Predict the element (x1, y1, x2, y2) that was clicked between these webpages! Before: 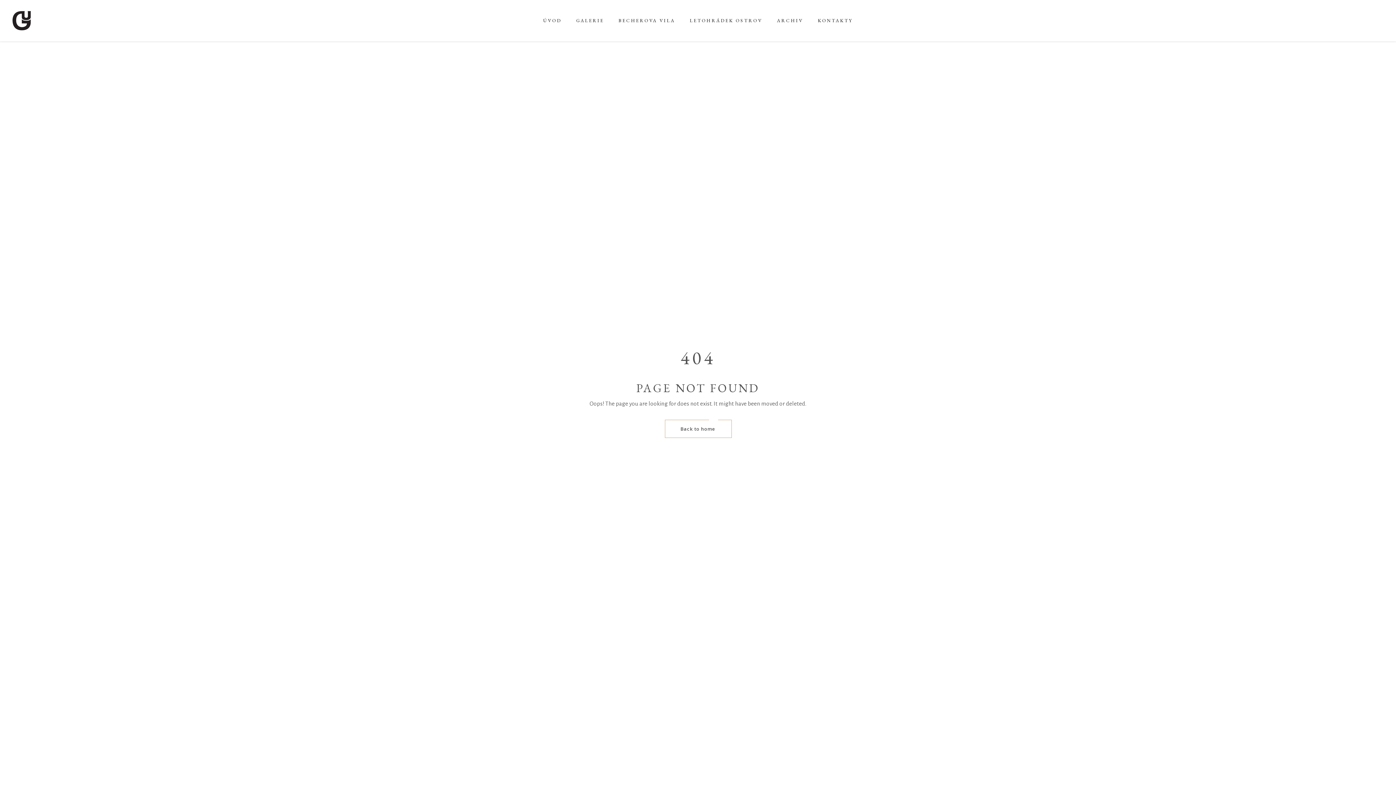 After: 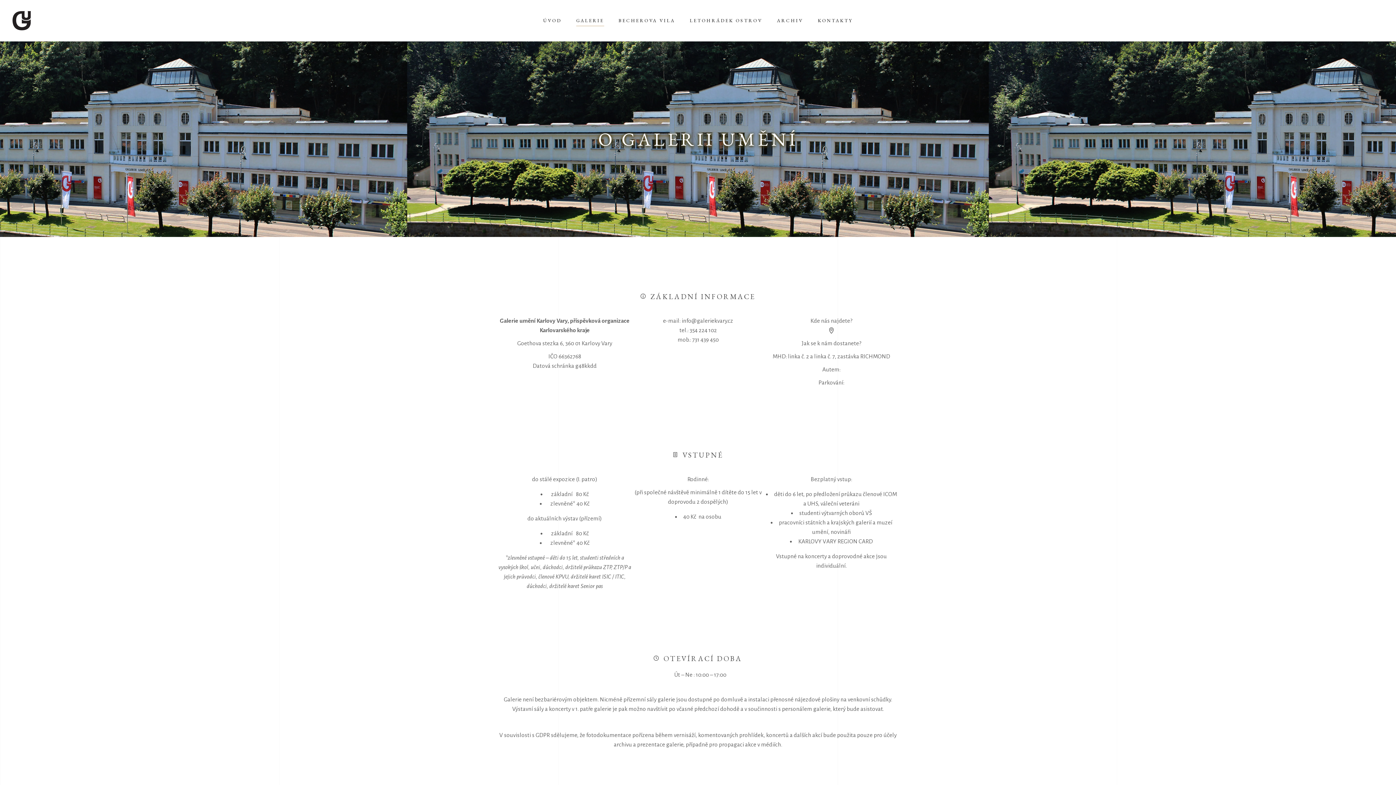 Action: bbox: (569, 15, 611, 26) label: GALERIE